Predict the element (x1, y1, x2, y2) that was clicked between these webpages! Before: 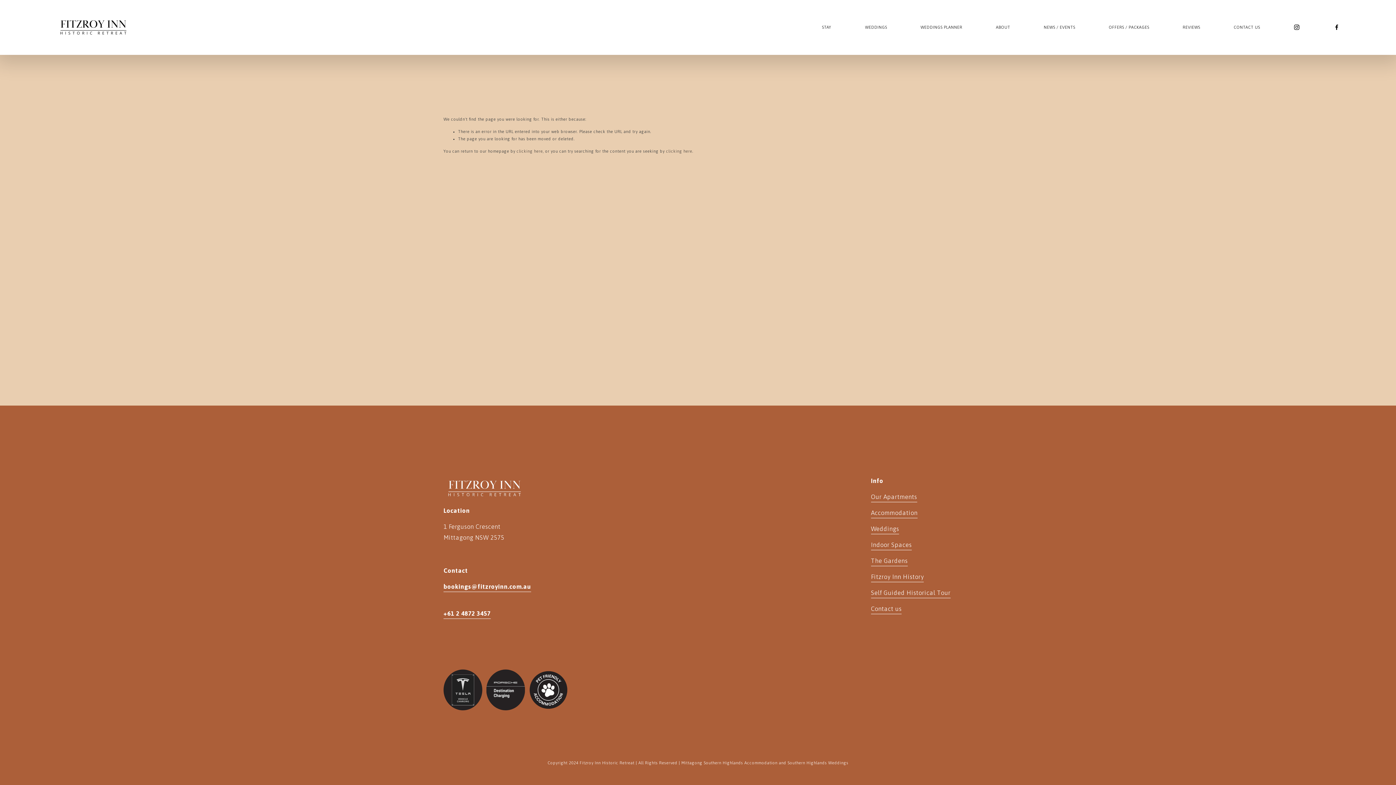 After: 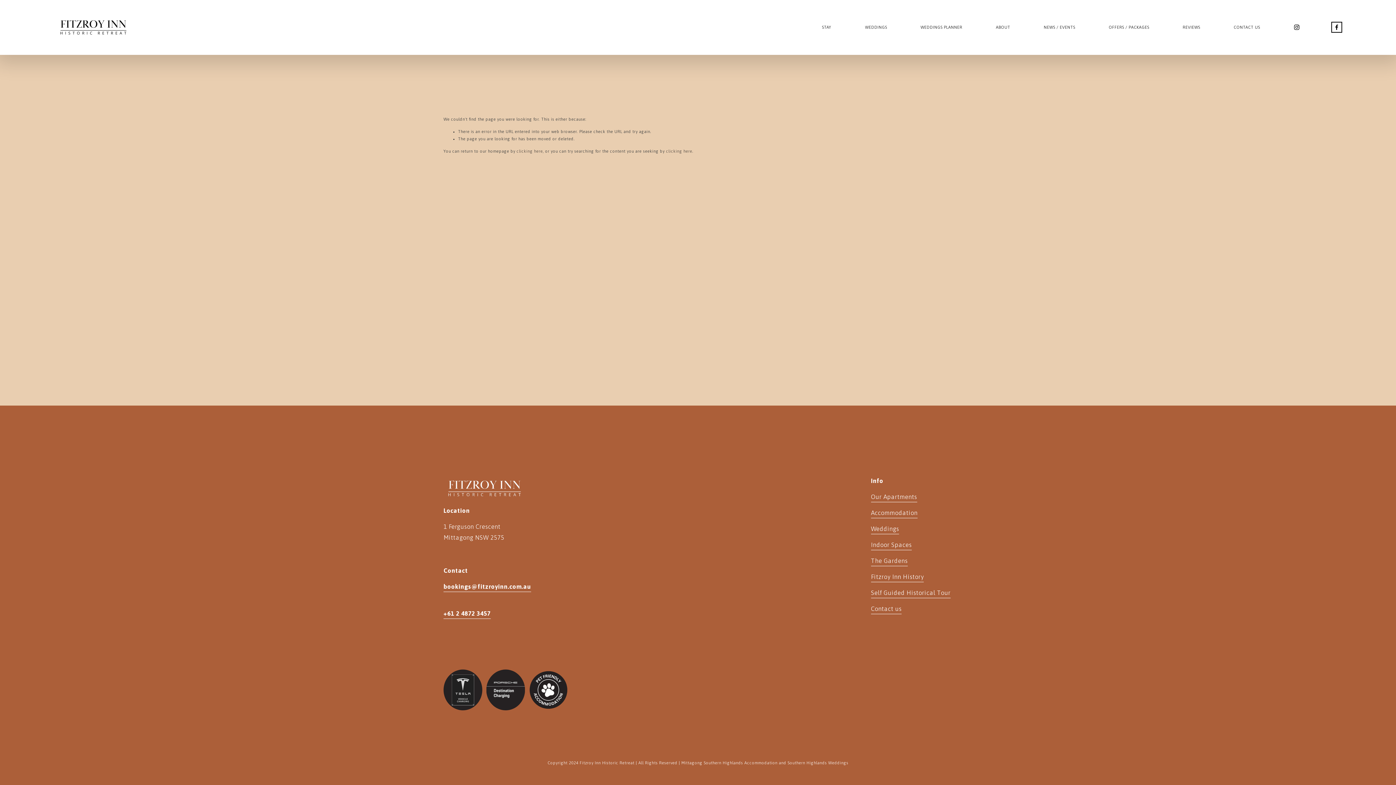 Action: label: Facebook bbox: (1333, 24, 1340, 30)